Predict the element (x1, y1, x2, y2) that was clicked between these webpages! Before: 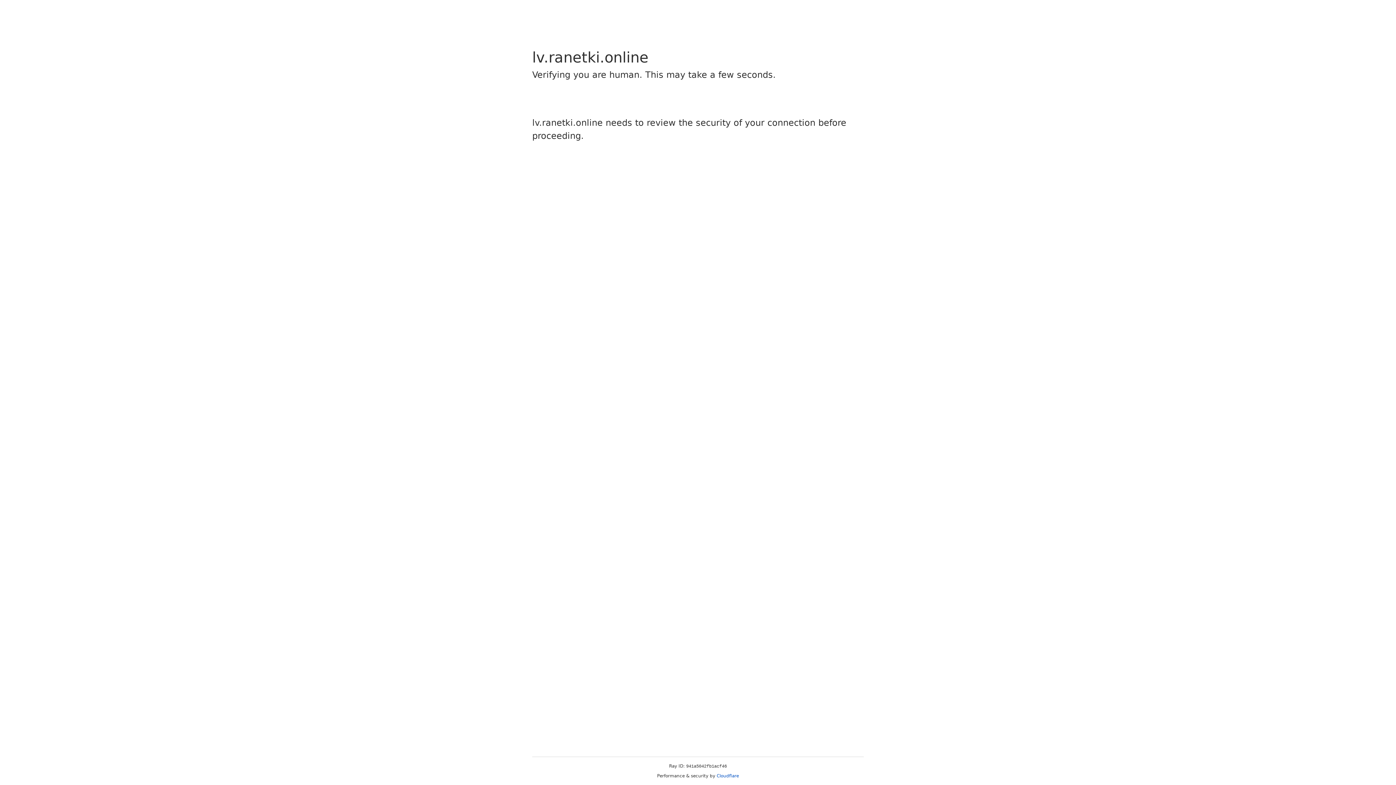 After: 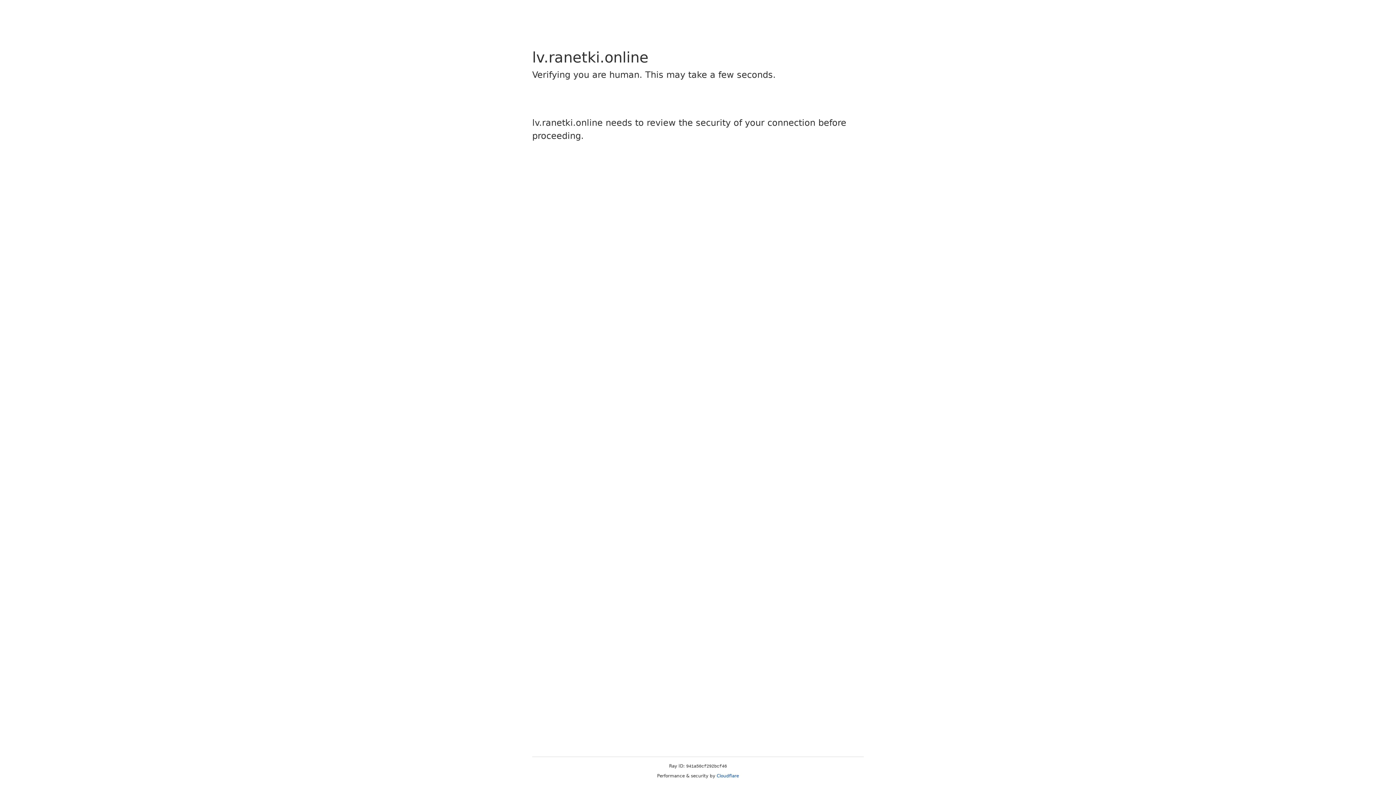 Action: bbox: (716, 773, 739, 778) label: Cloudflare